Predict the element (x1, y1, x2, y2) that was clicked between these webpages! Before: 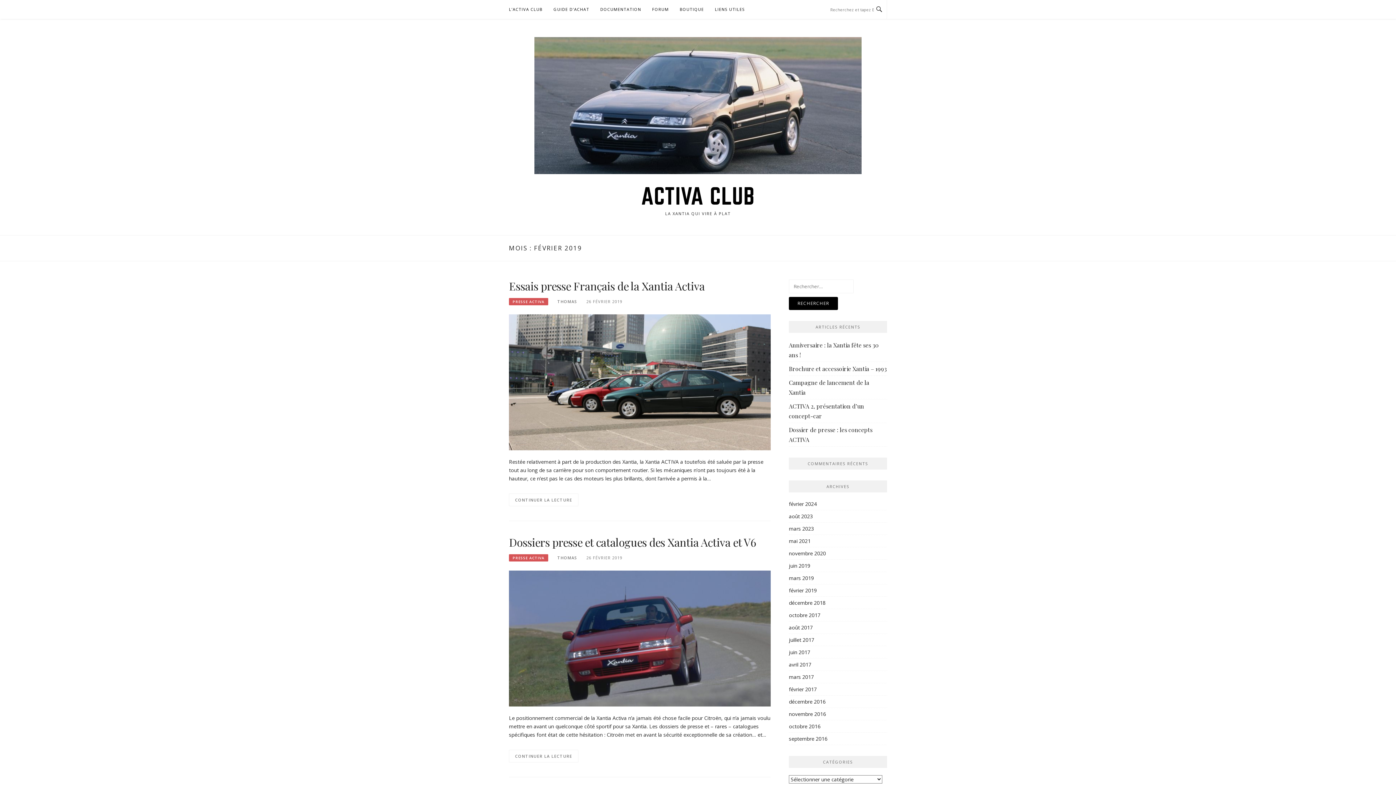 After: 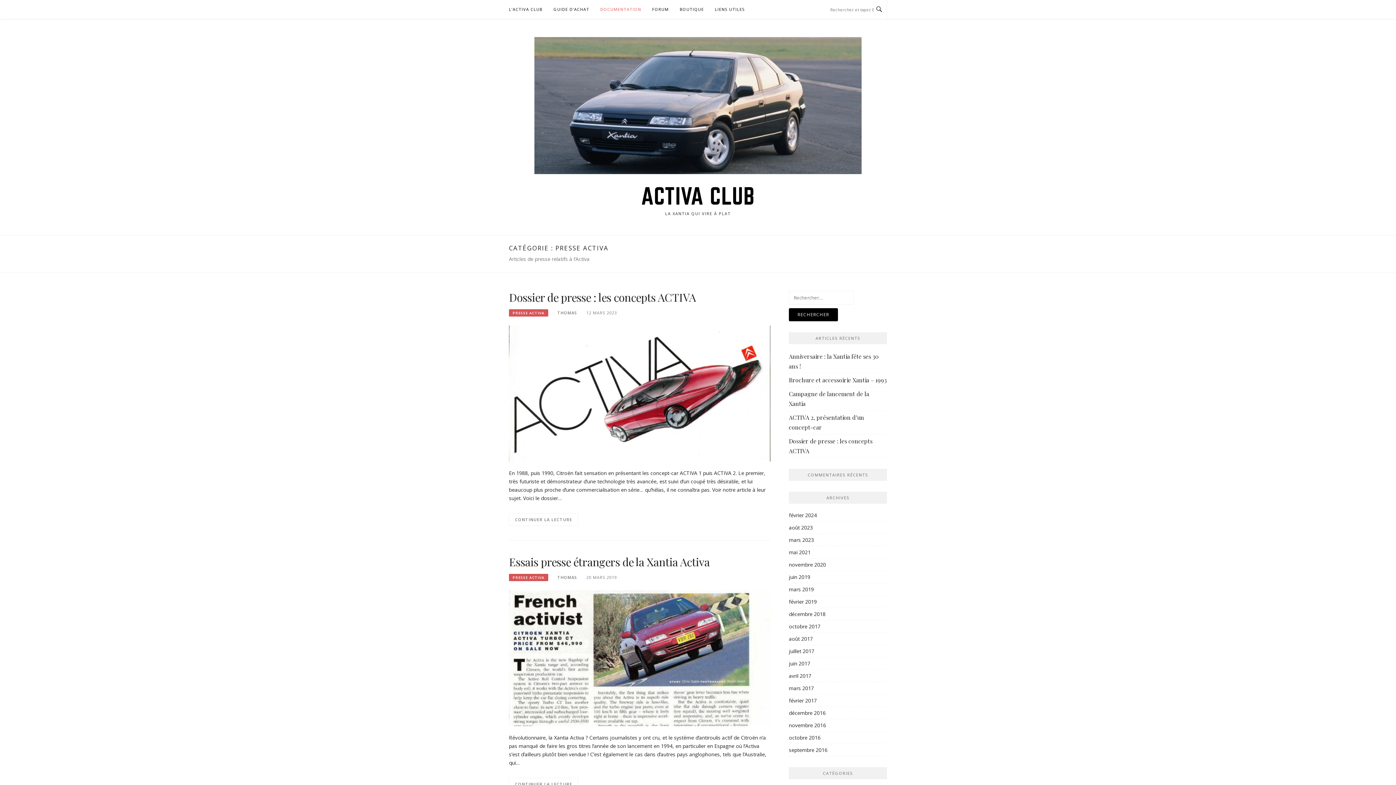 Action: label: PRESSE ACTIVA bbox: (509, 298, 548, 305)